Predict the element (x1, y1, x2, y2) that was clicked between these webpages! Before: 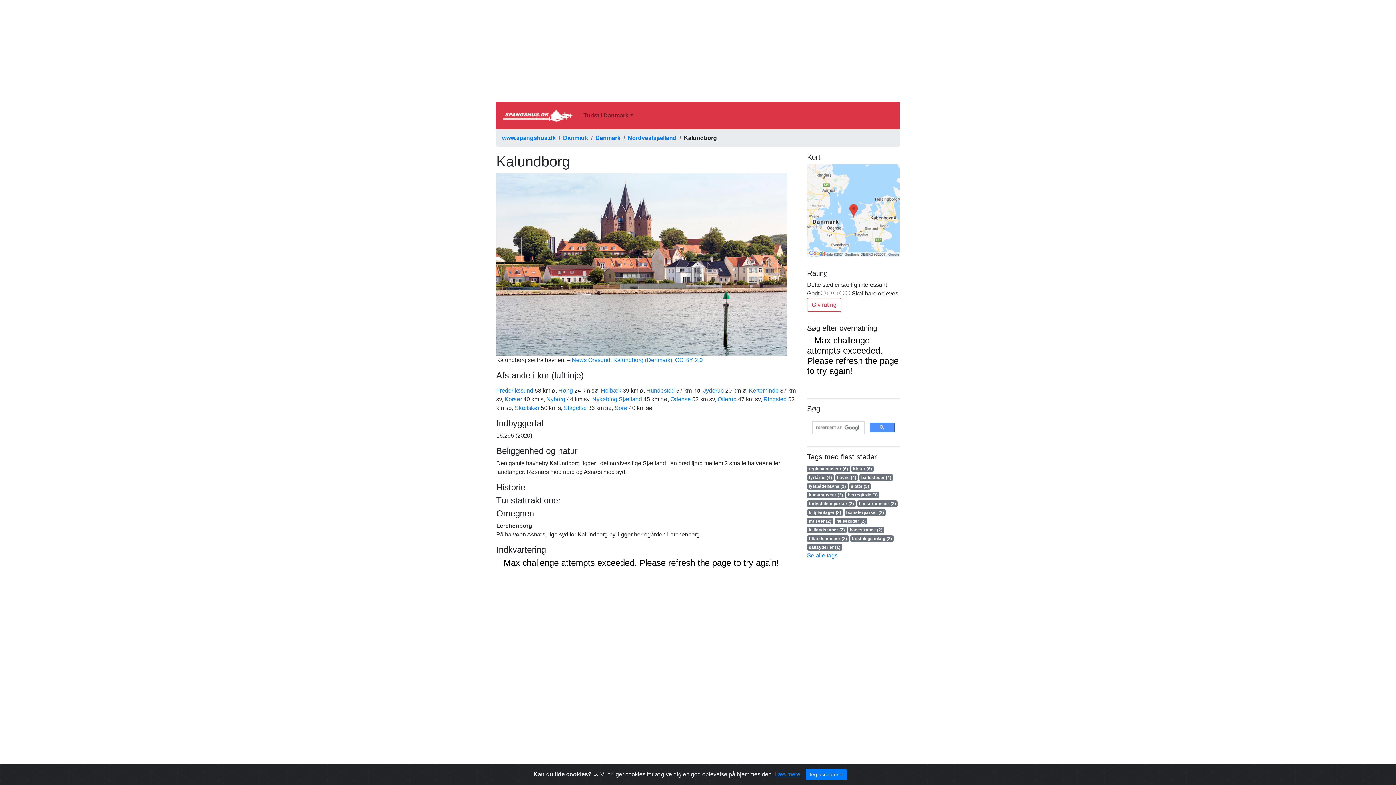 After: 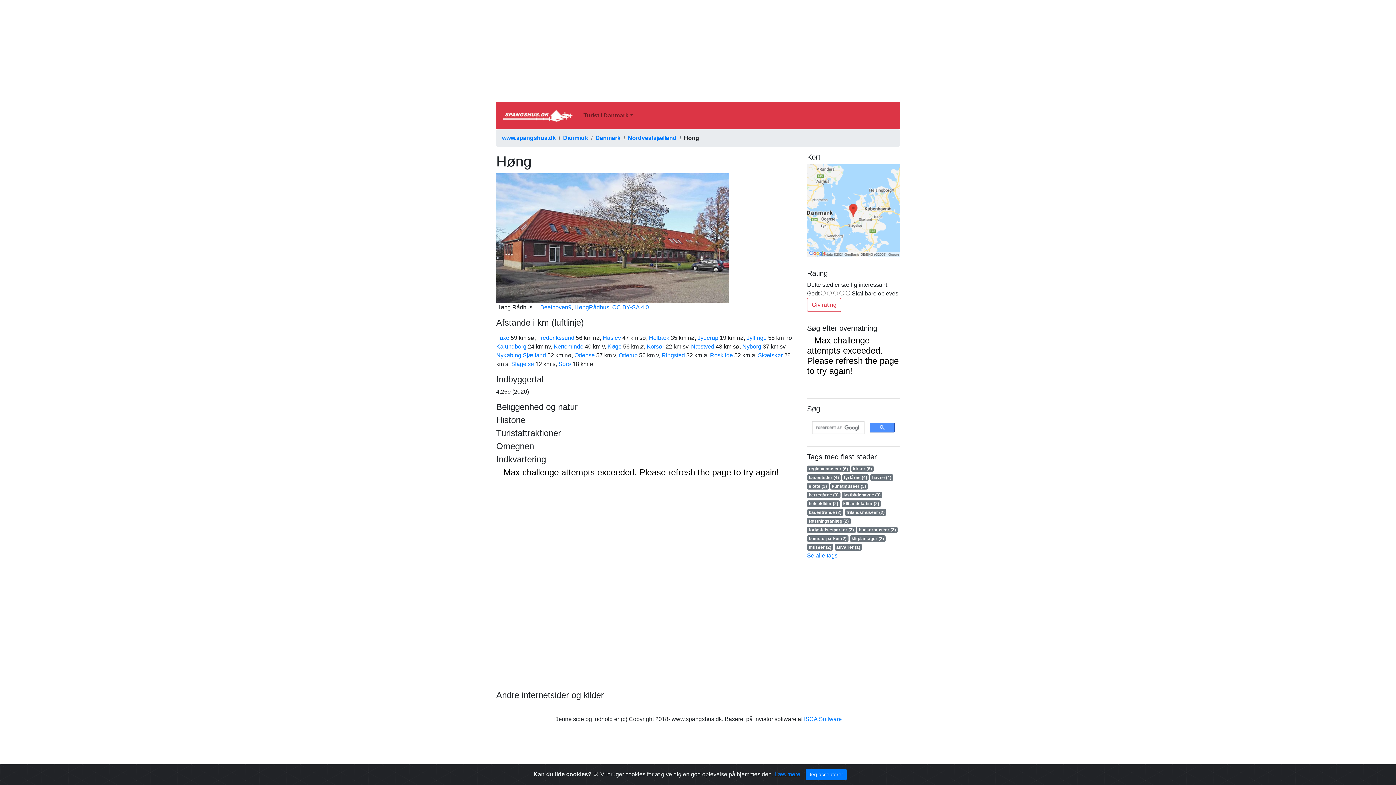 Action: bbox: (558, 387, 573, 393) label: Høng